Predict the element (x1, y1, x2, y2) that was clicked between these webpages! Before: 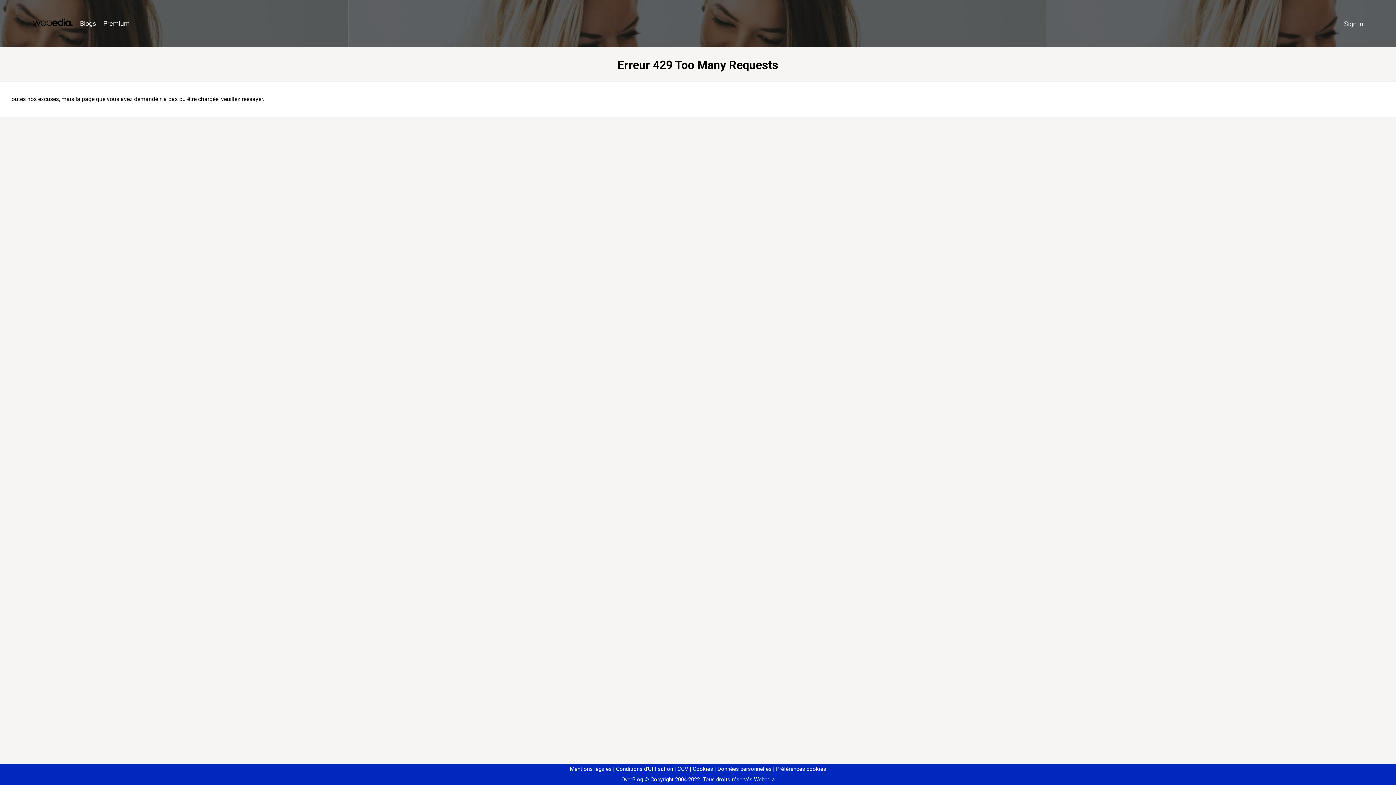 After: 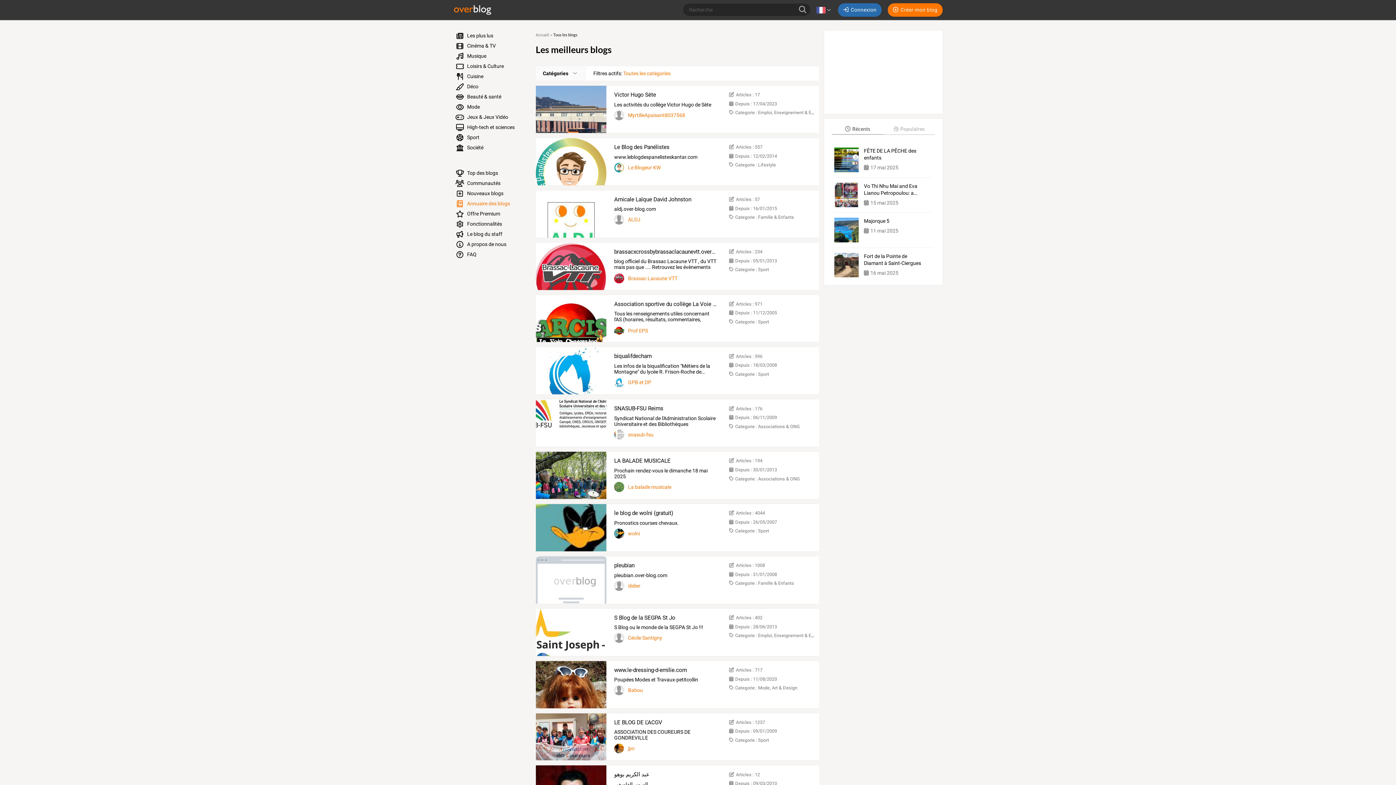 Action: bbox: (76, 16, 99, 31) label: Blogs